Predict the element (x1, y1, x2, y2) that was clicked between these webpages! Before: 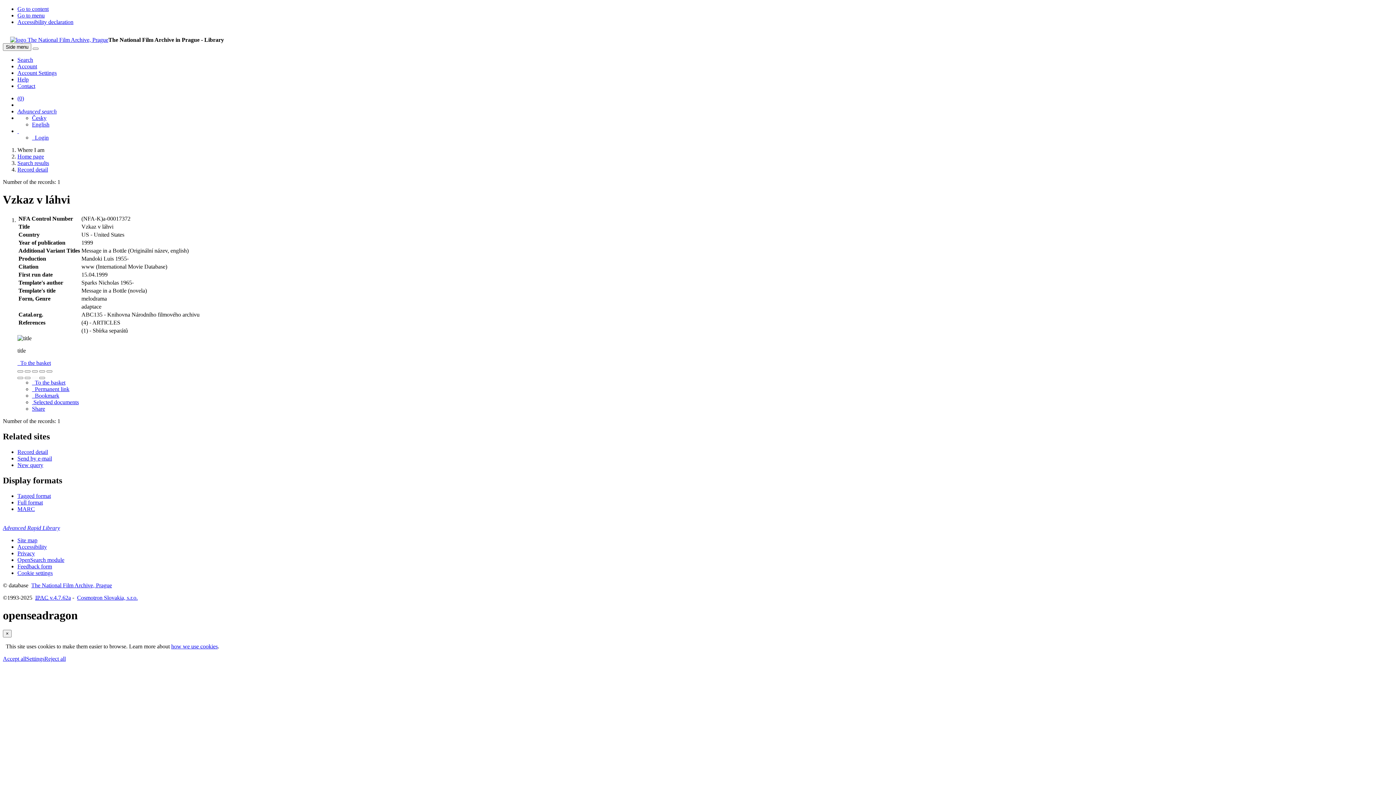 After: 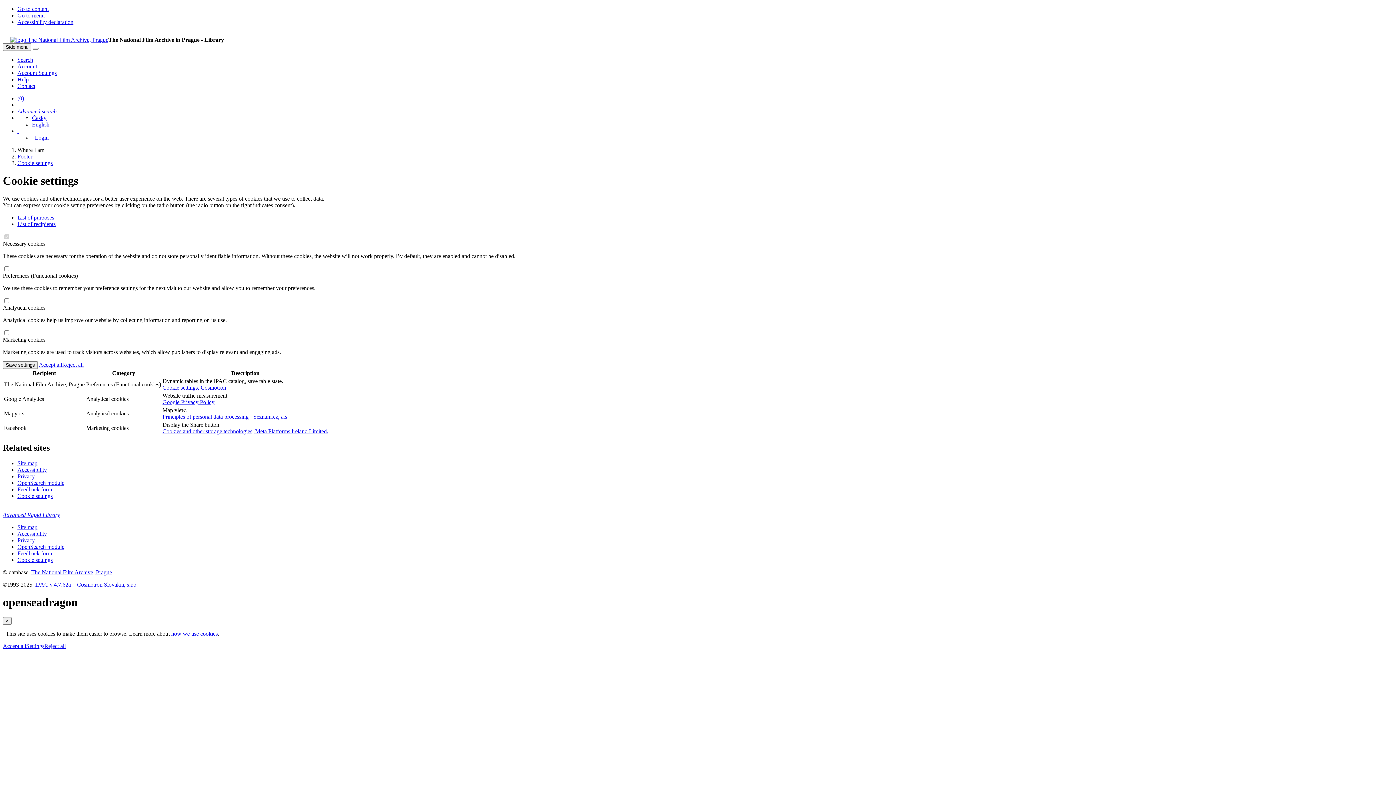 Action: label: Cookie settings bbox: (17, 570, 52, 576)